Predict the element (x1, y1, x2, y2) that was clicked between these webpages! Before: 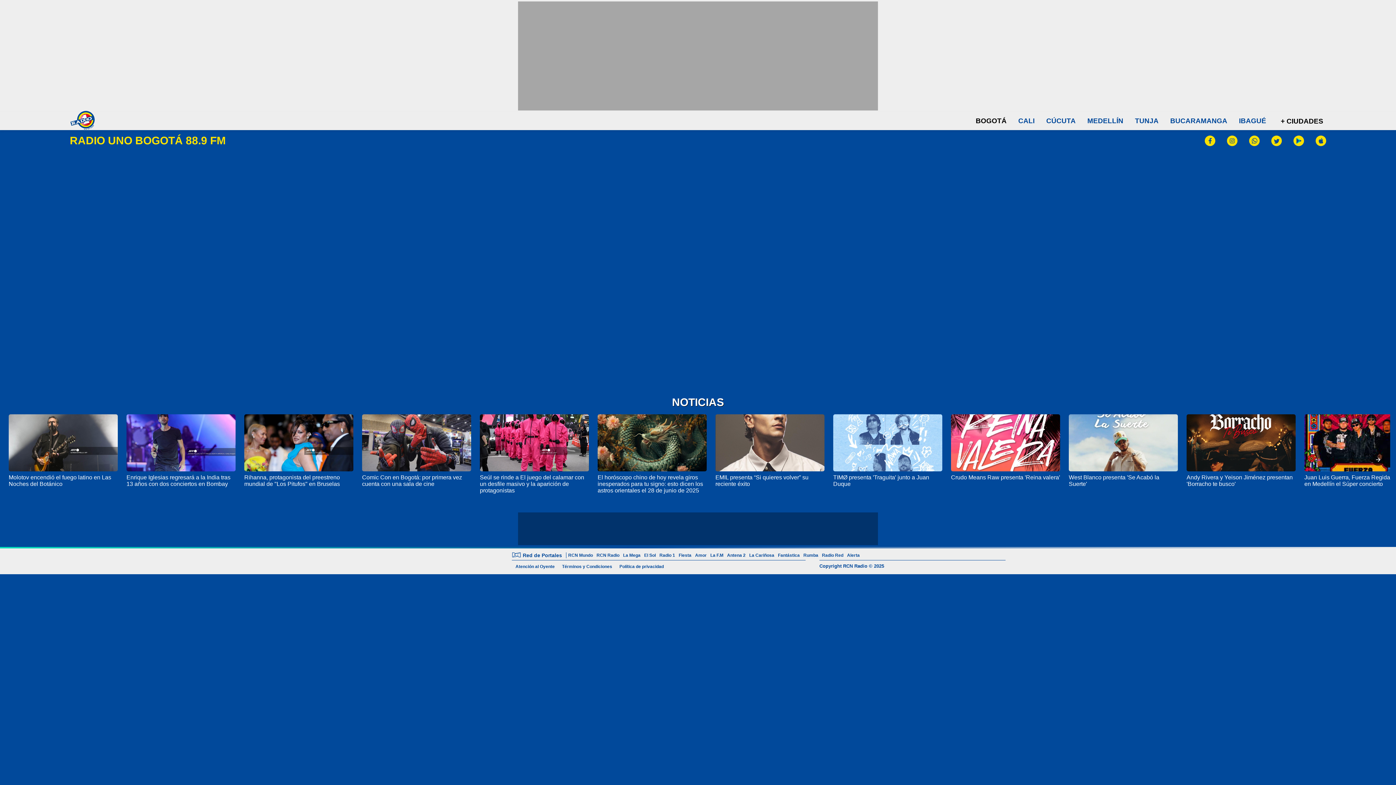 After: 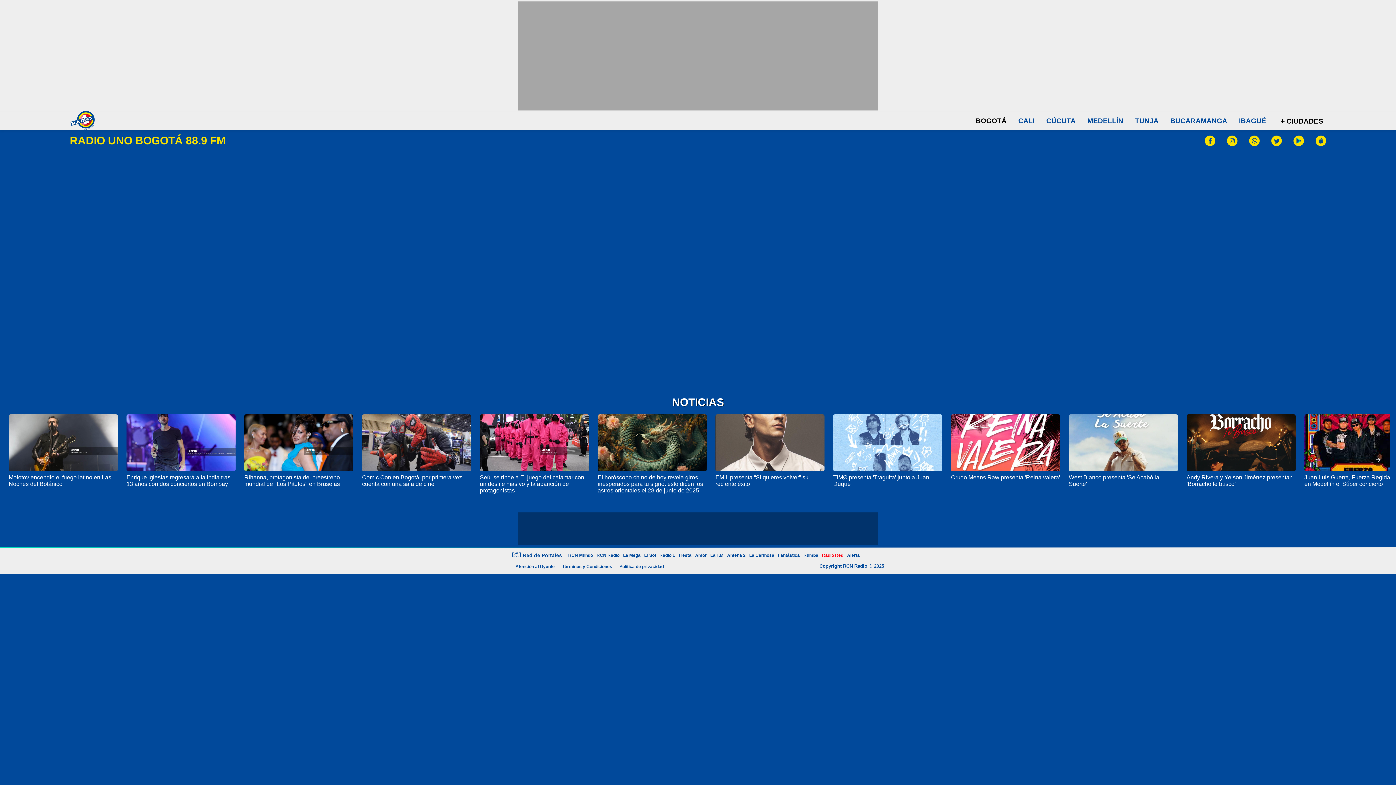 Action: bbox: (820, 553, 845, 558) label: Radio Red